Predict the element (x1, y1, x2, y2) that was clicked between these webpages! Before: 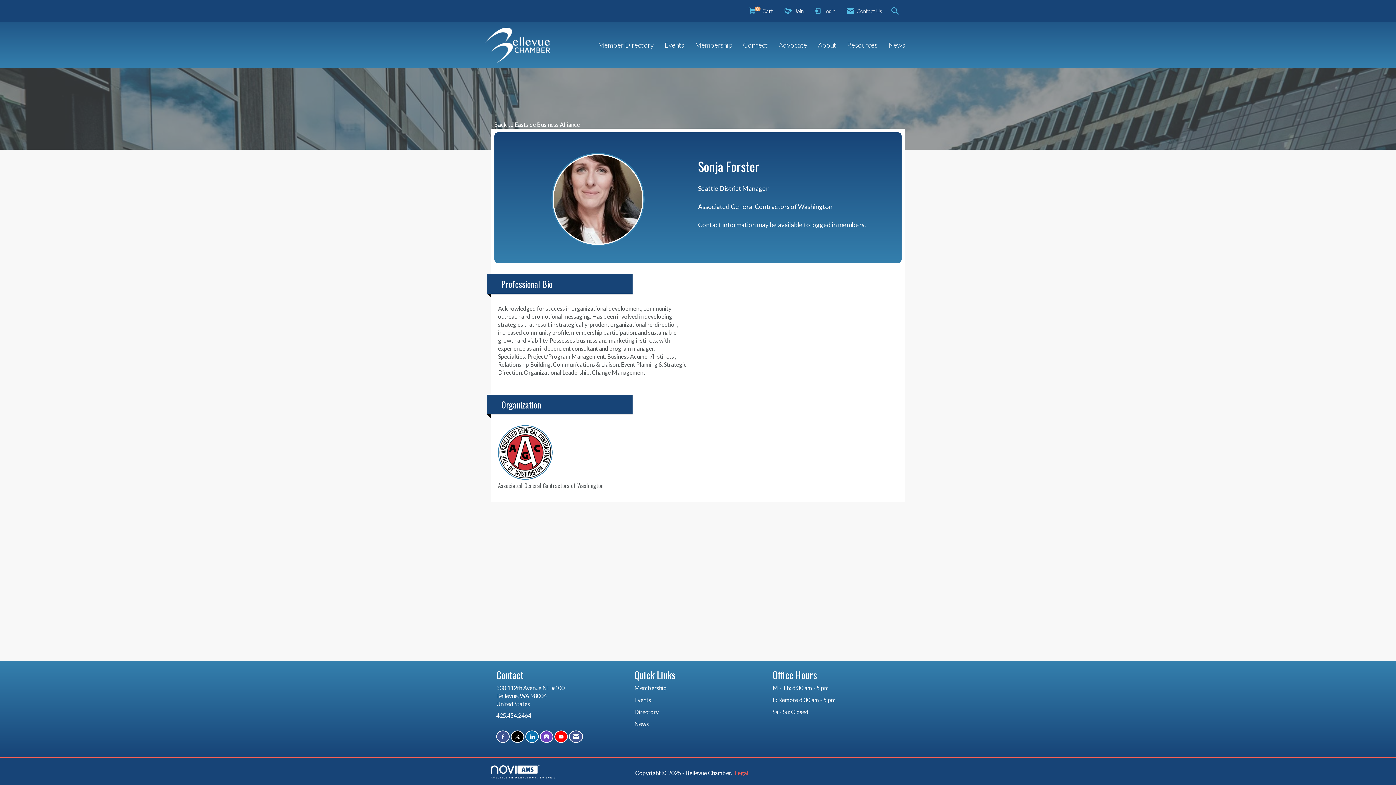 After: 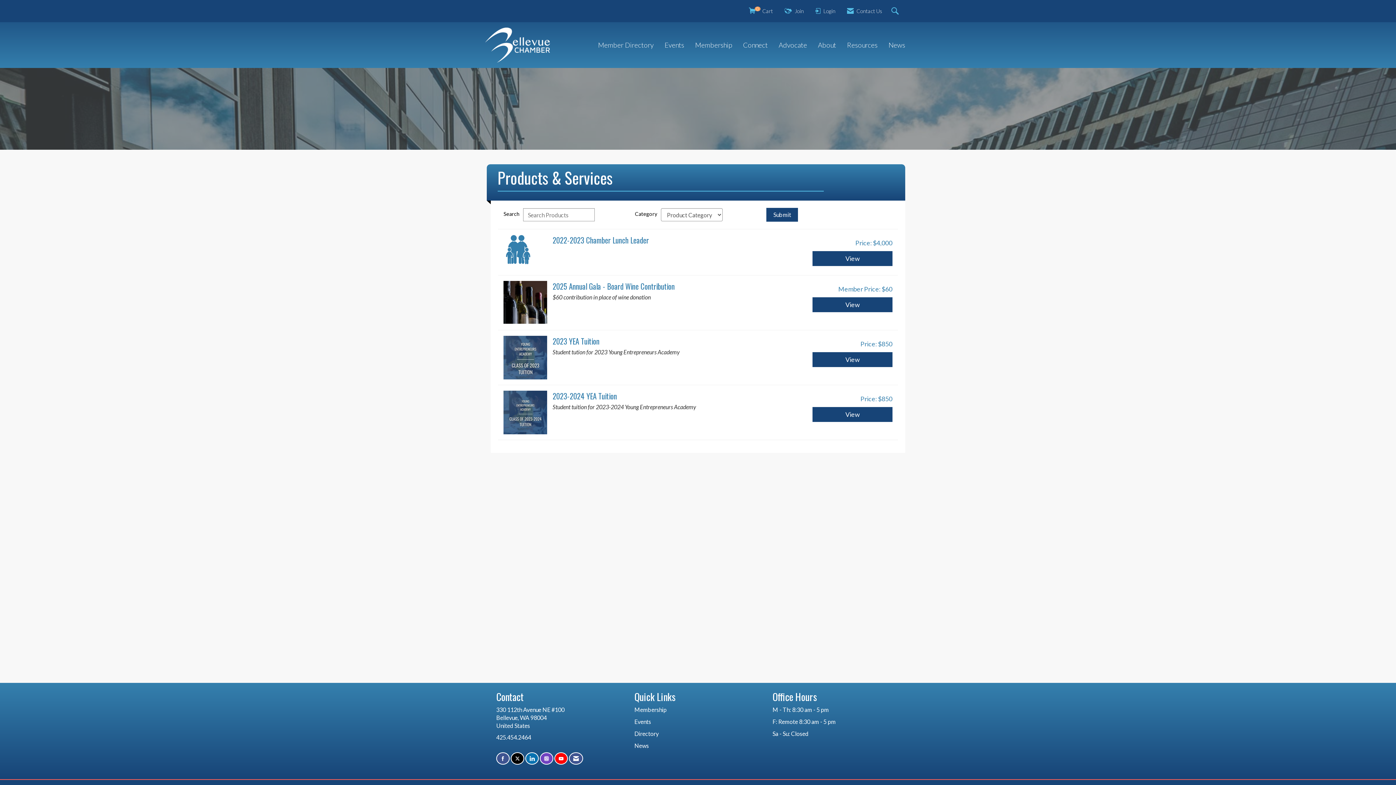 Action: bbox: (746, 3, 775, 18) label: View Cart